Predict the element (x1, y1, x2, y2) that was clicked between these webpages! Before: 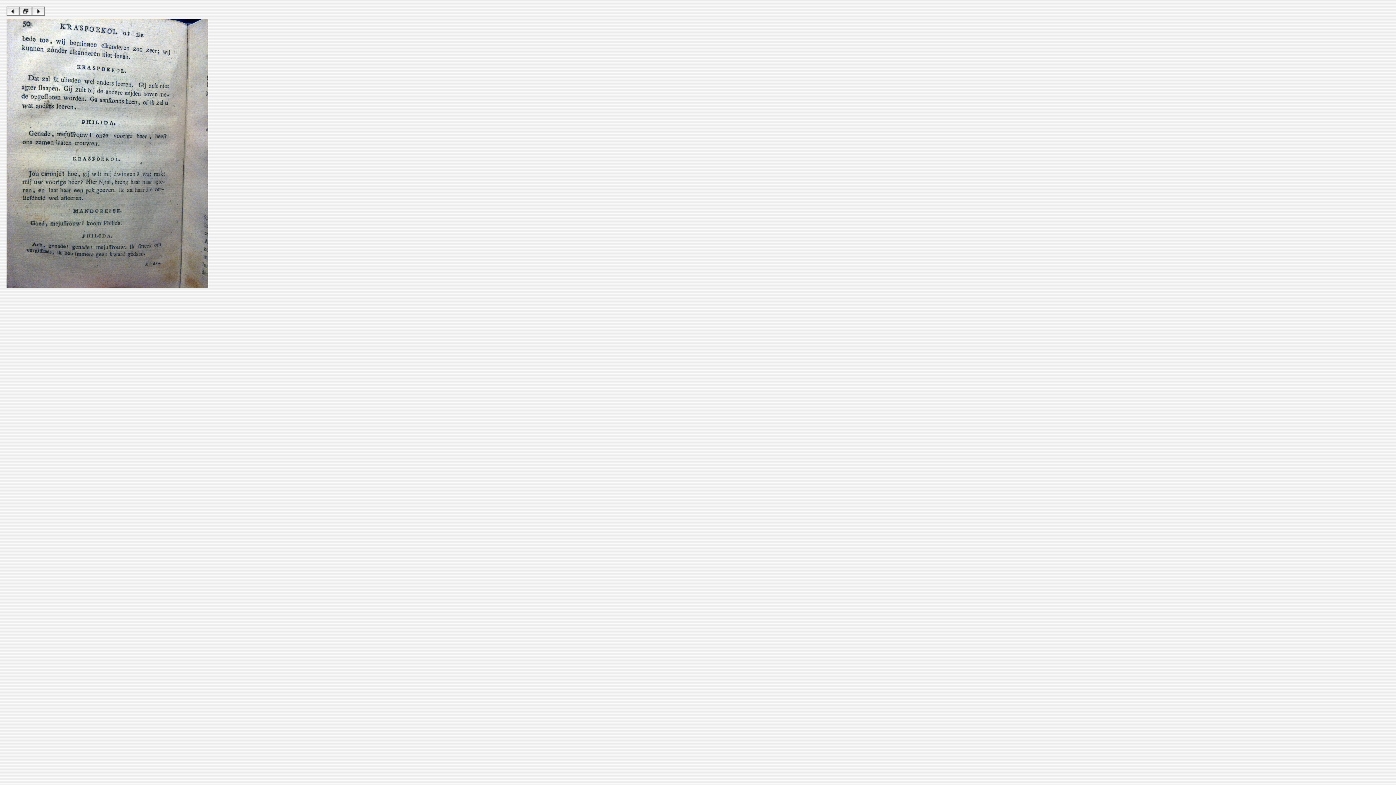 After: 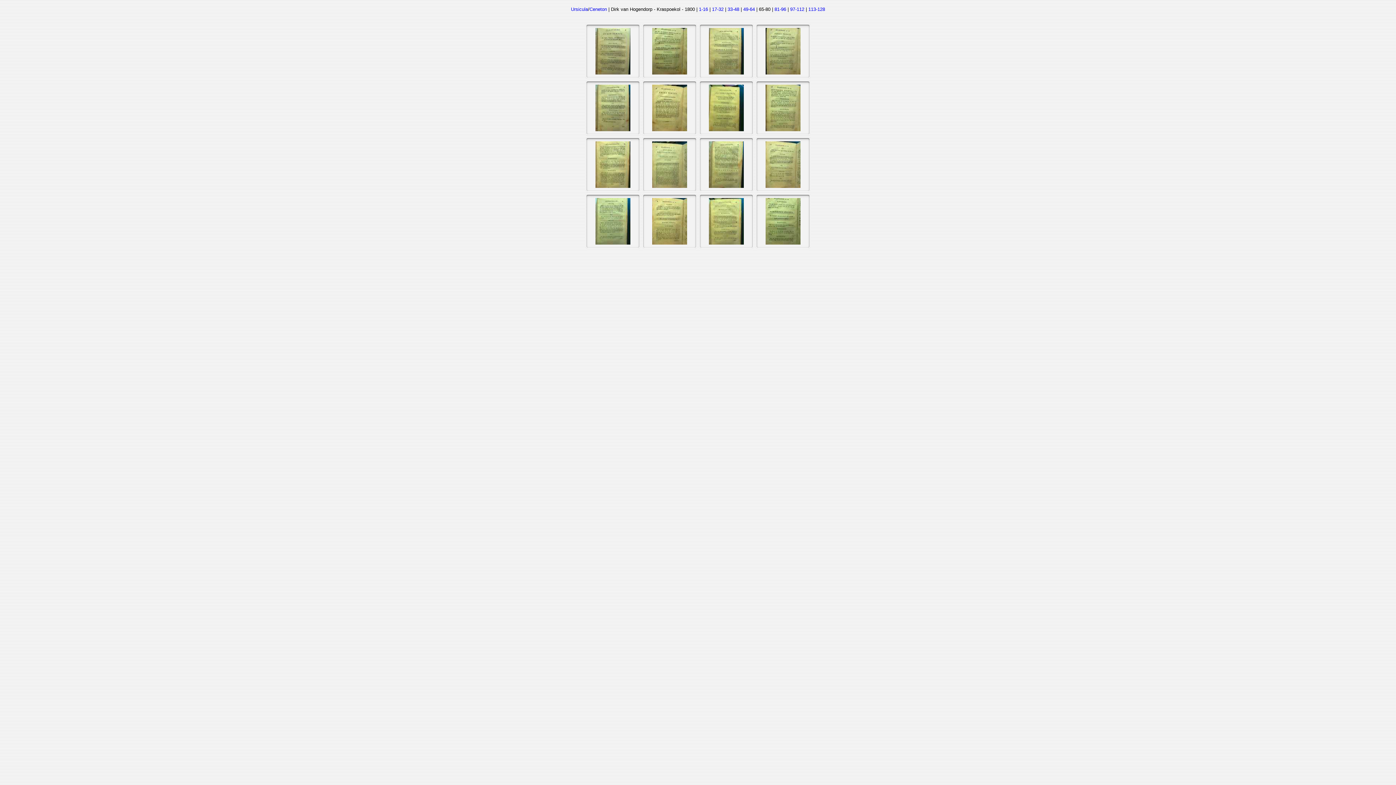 Action: bbox: (19, 10, 32, 16)